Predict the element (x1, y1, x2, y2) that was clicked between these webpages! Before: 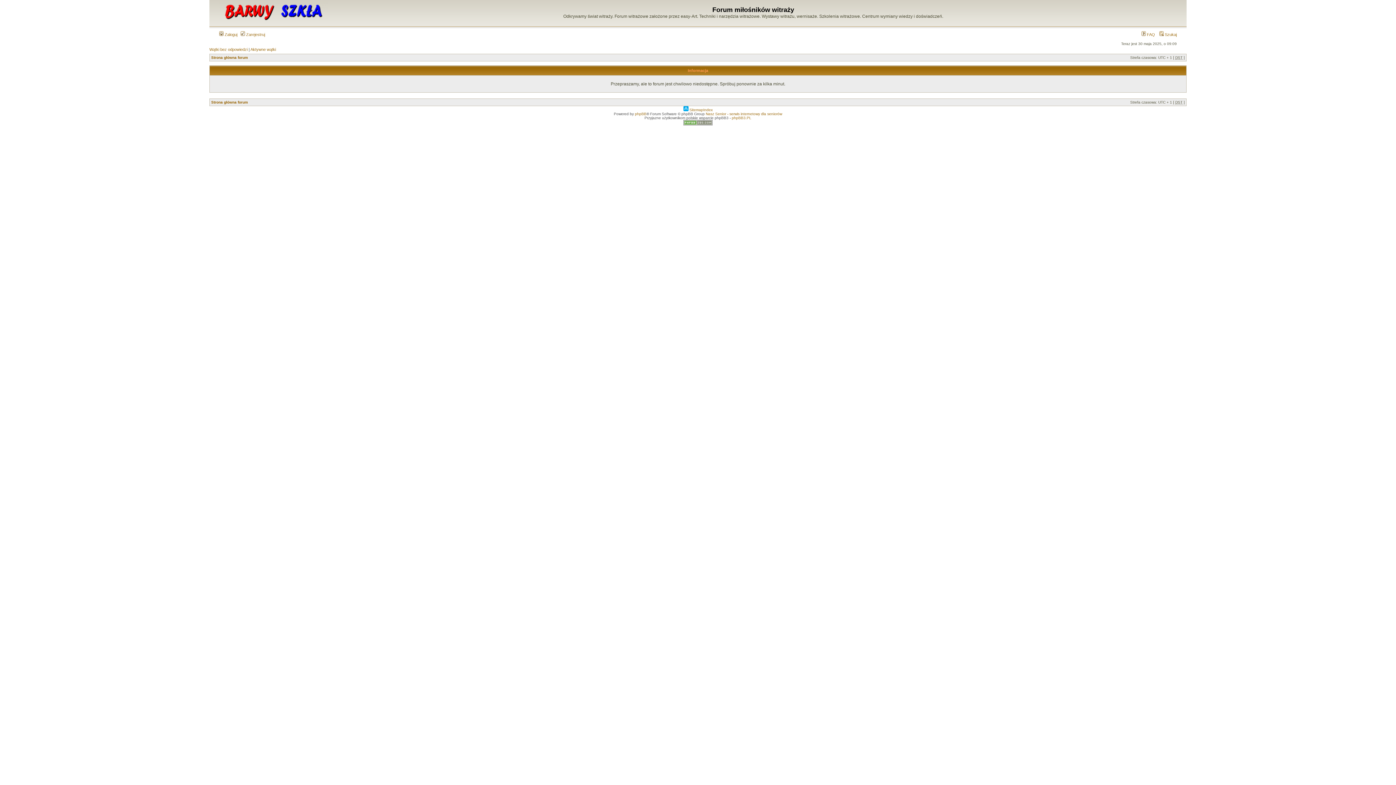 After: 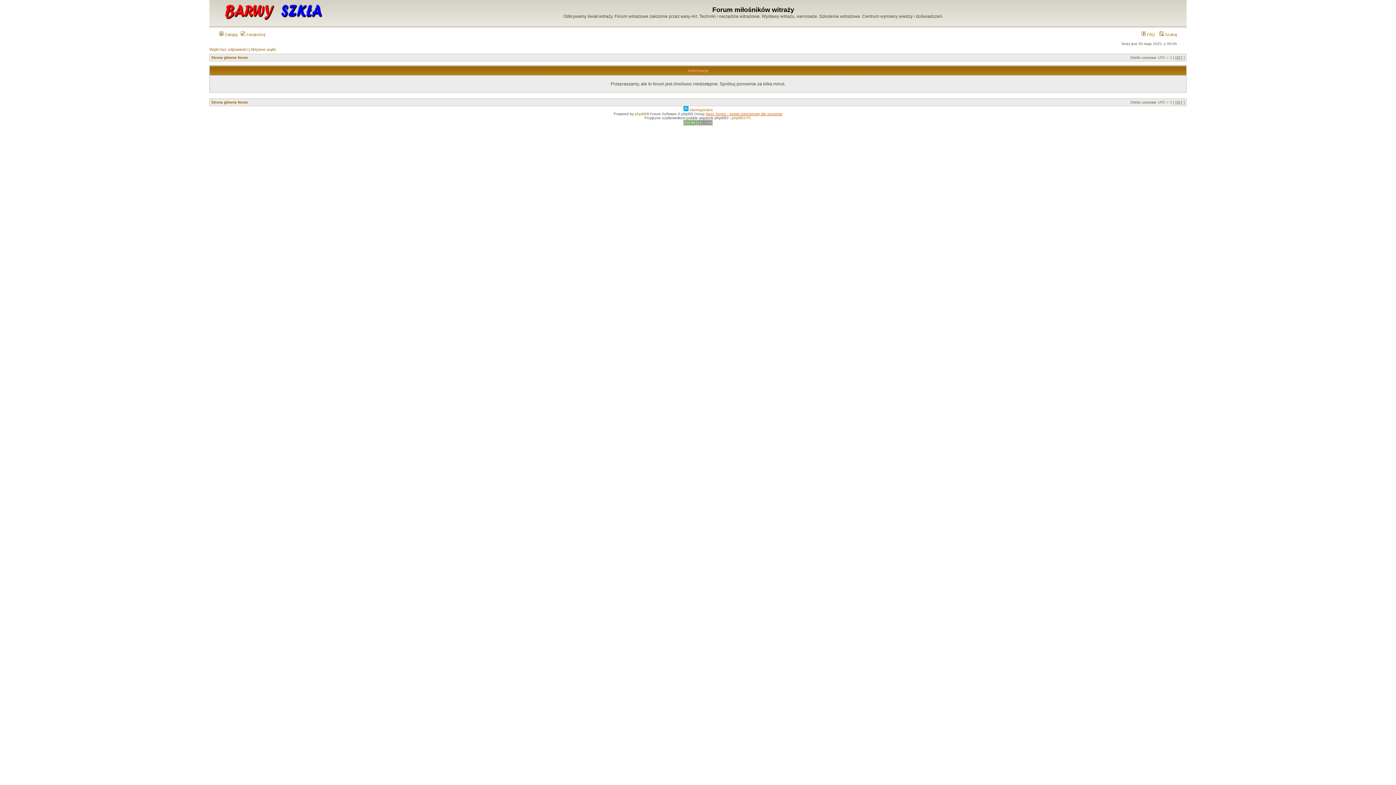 Action: label: Nasz Senior - serwis internetowy dla seniorów bbox: (706, 112, 782, 116)